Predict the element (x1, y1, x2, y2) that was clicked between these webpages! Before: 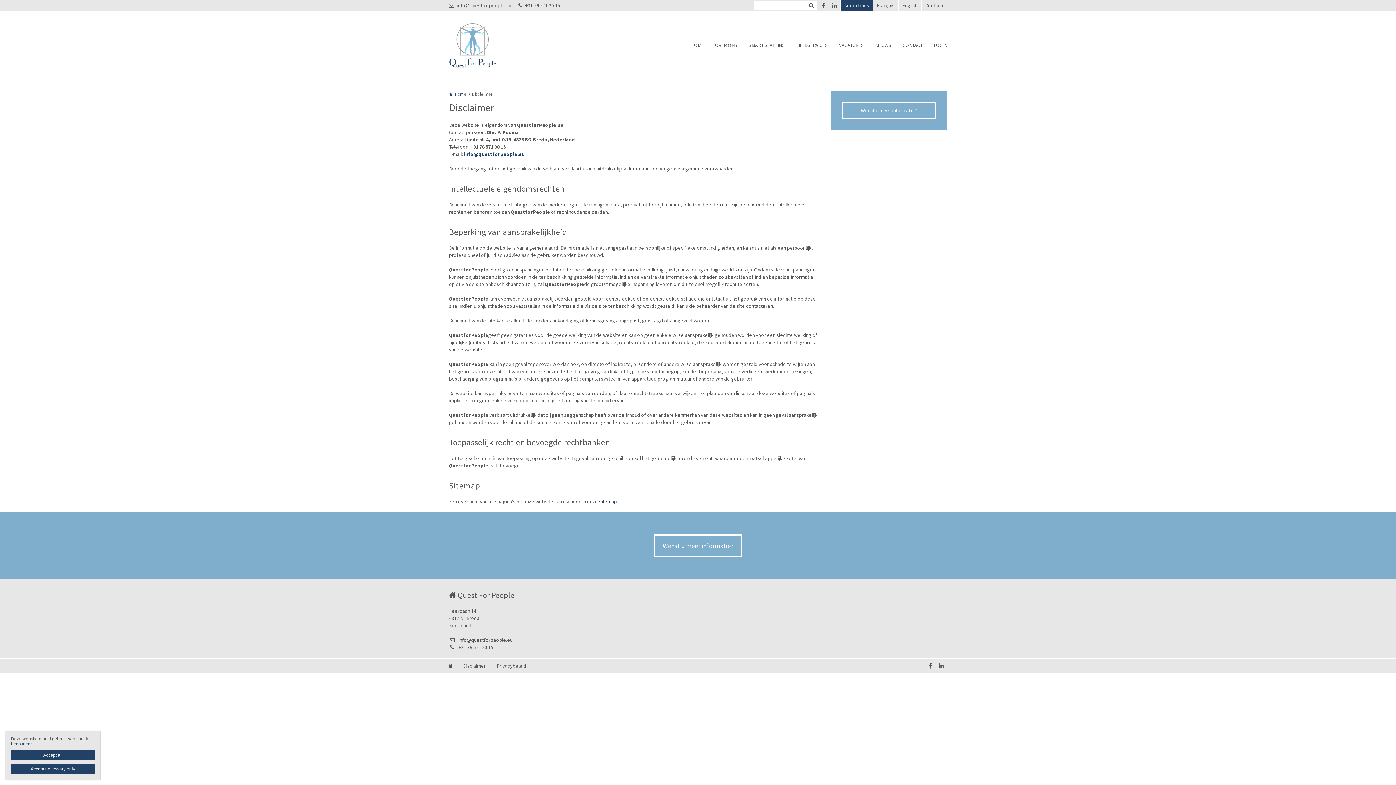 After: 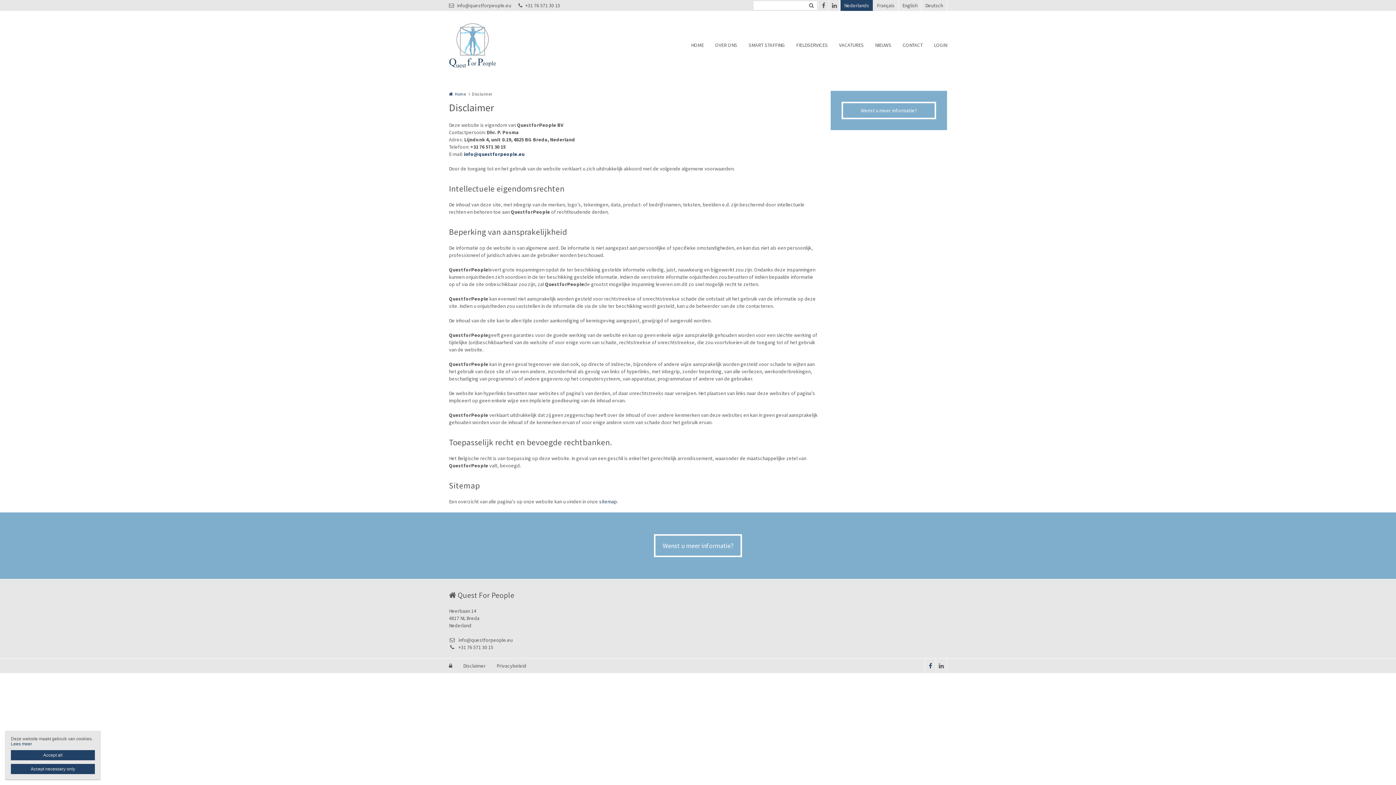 Action: bbox: (925, 658, 936, 673)